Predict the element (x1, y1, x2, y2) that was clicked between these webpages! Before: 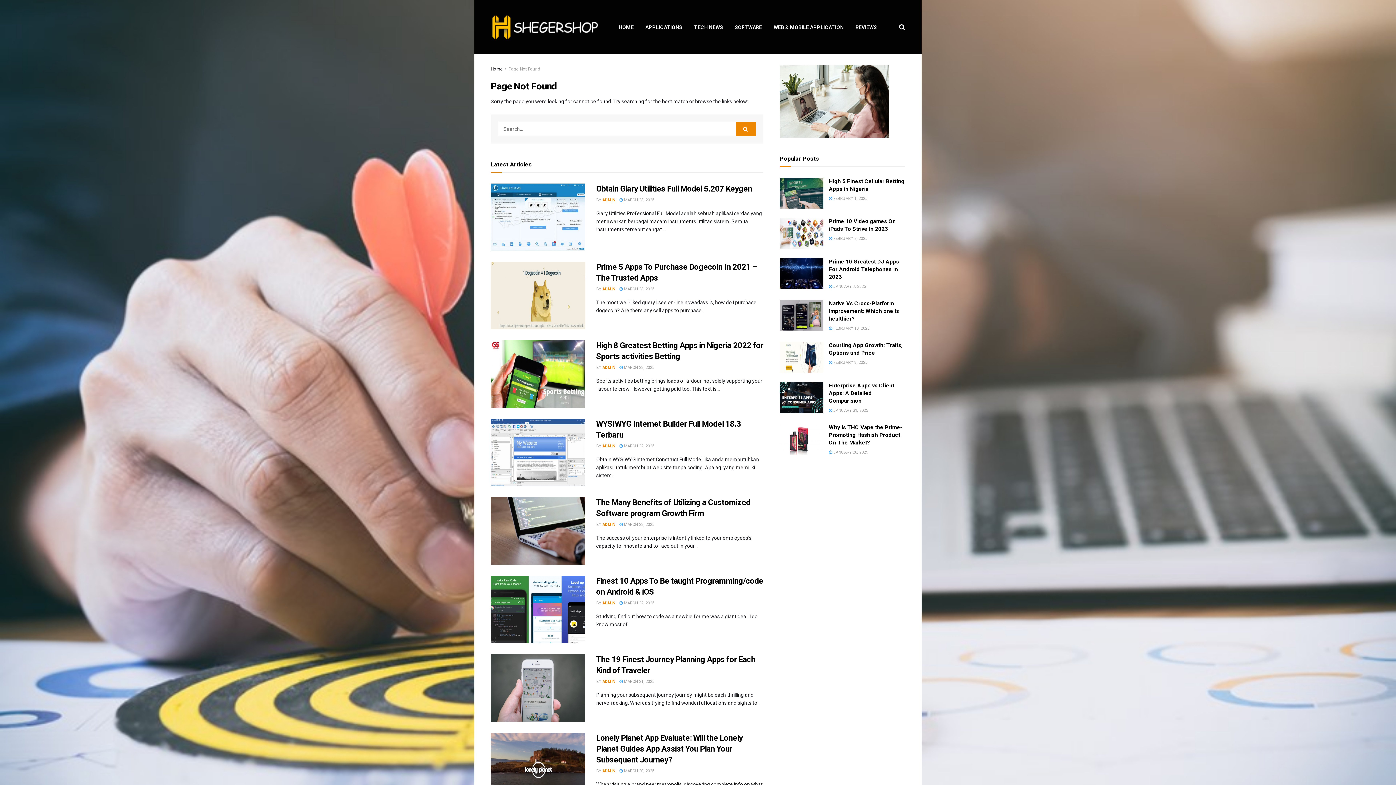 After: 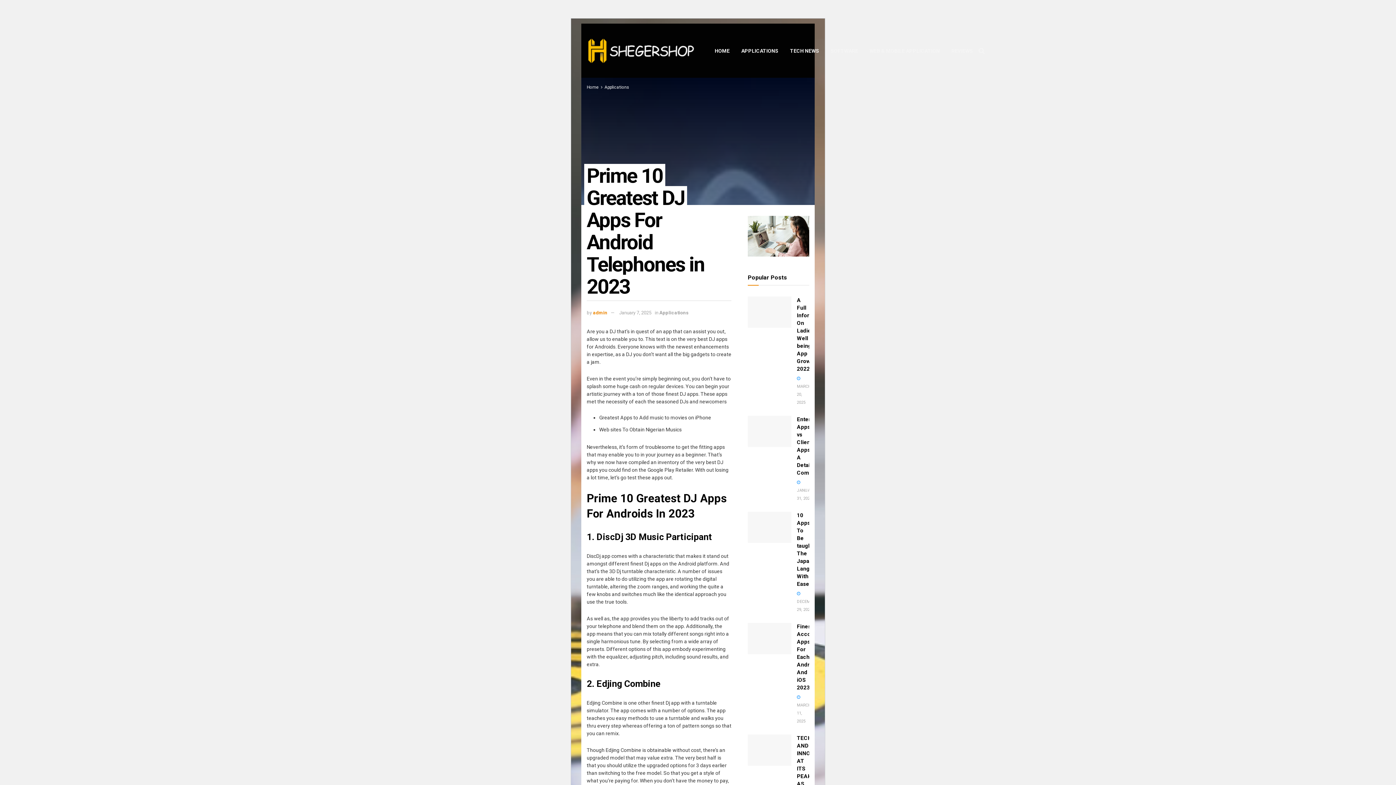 Action: bbox: (780, 258, 823, 289)